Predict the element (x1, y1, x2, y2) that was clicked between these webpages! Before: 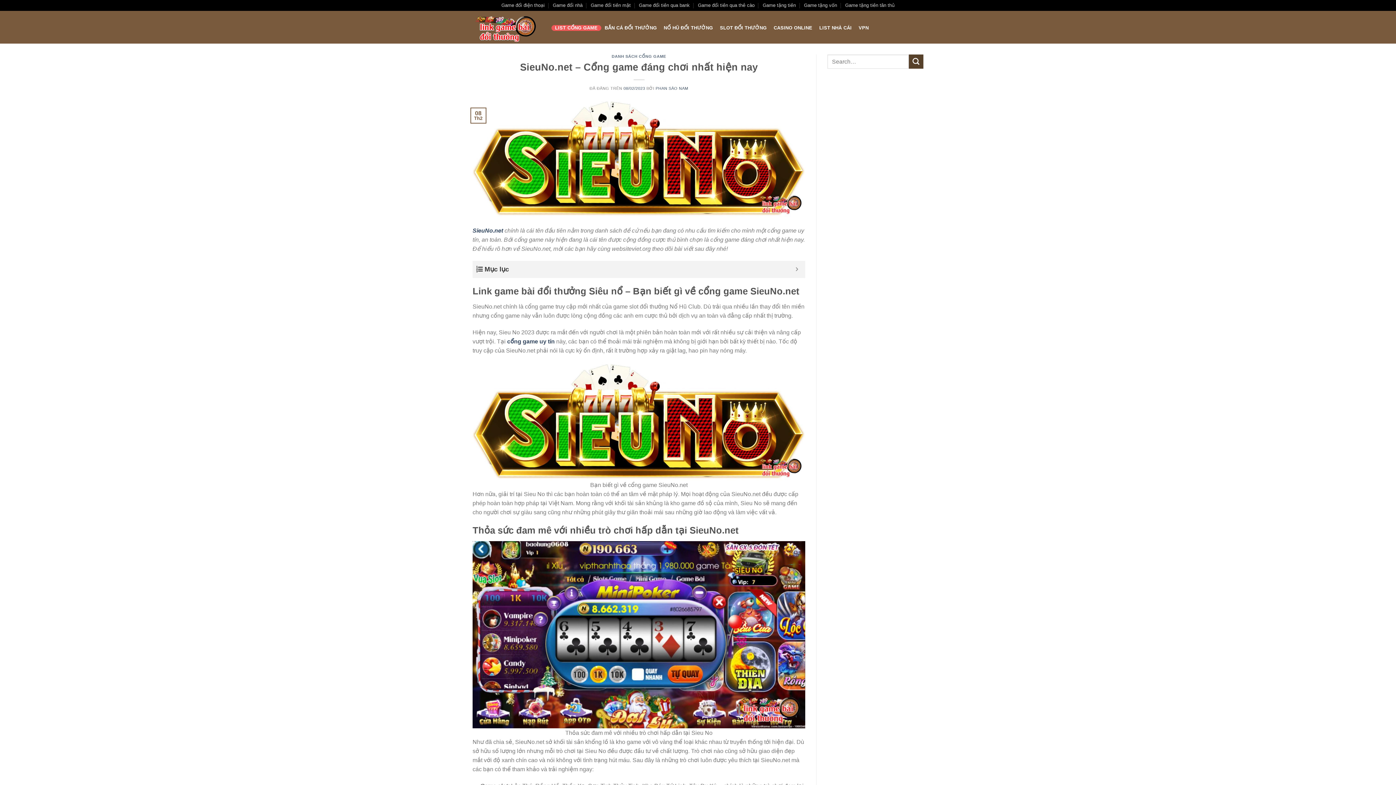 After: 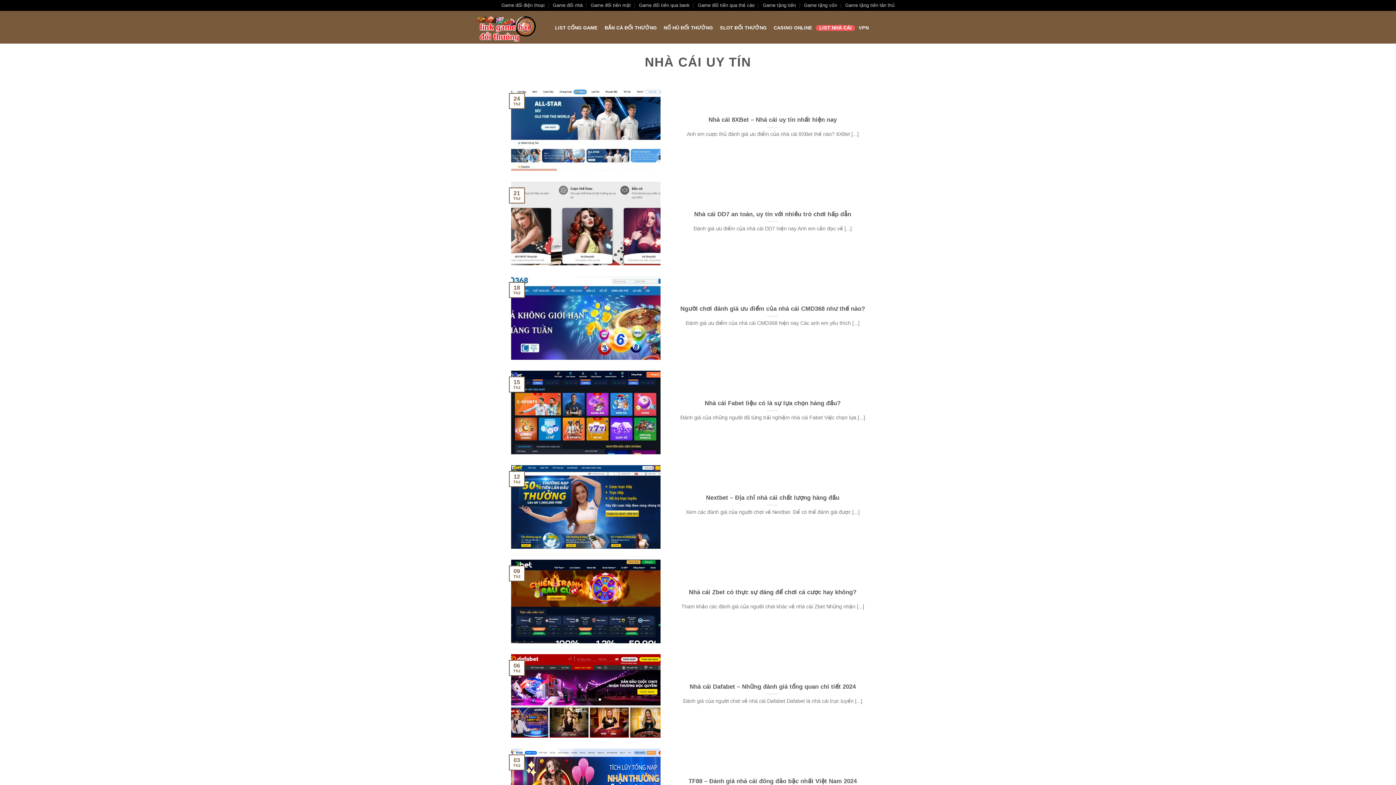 Action: bbox: (816, 24, 855, 30) label: LIST NHÀ CÁI